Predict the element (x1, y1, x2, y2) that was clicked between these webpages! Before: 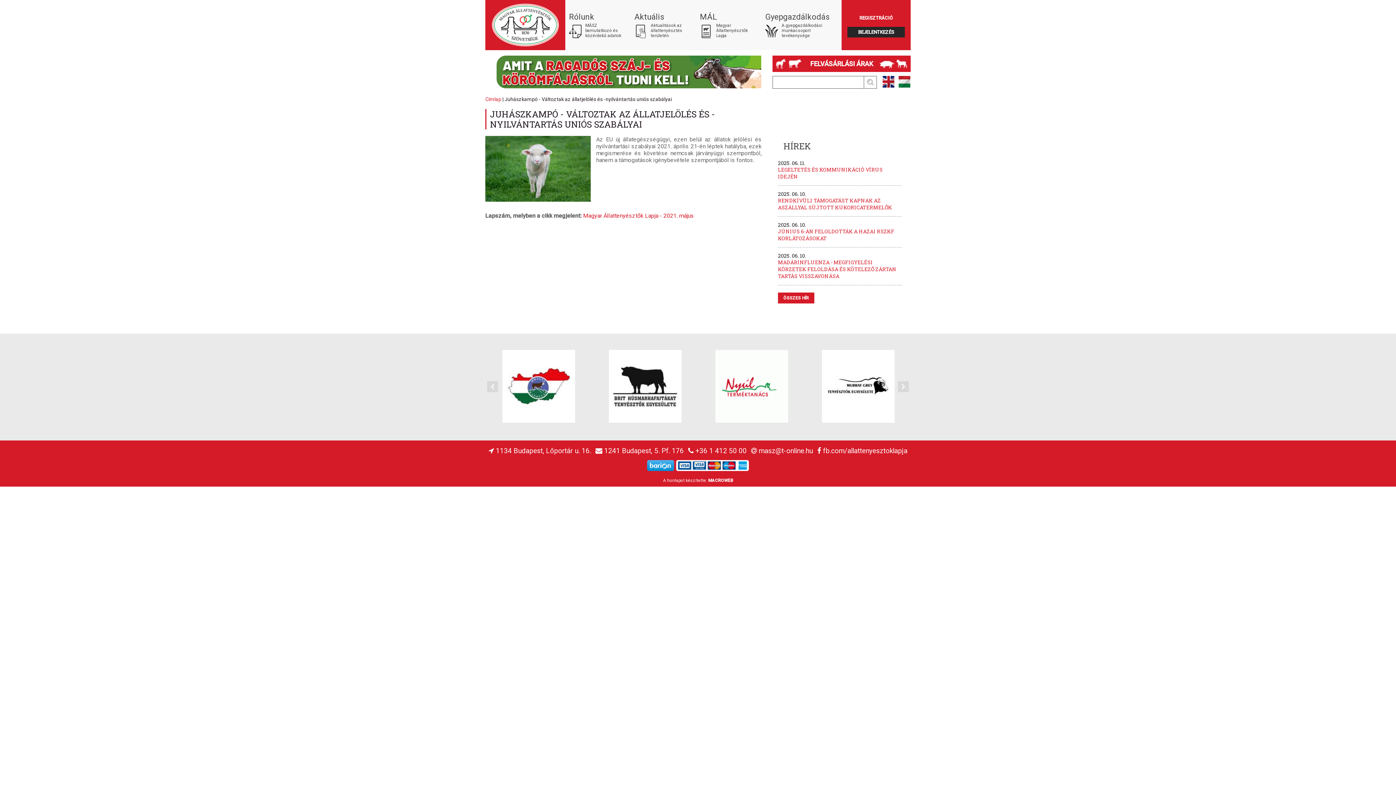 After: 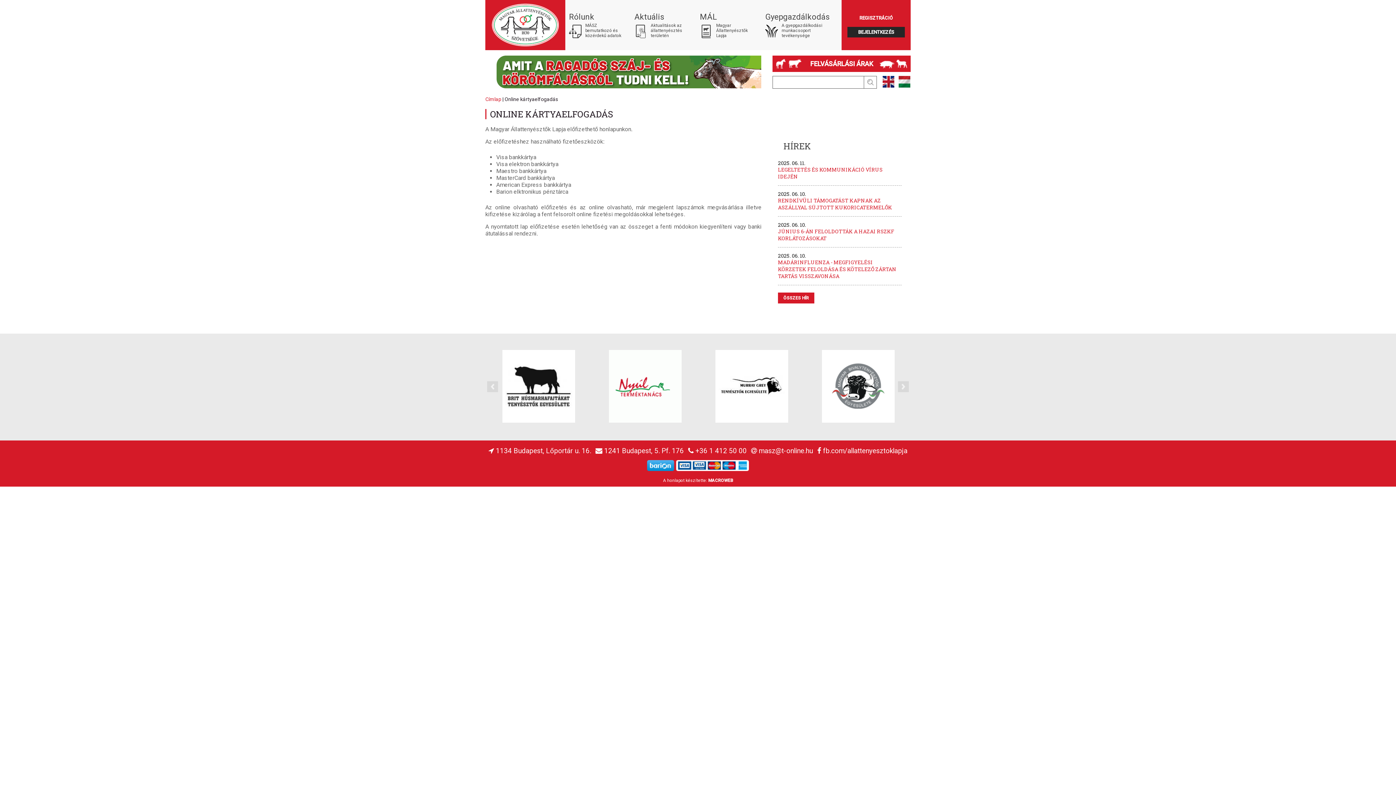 Action: bbox: (647, 465, 749, 472)